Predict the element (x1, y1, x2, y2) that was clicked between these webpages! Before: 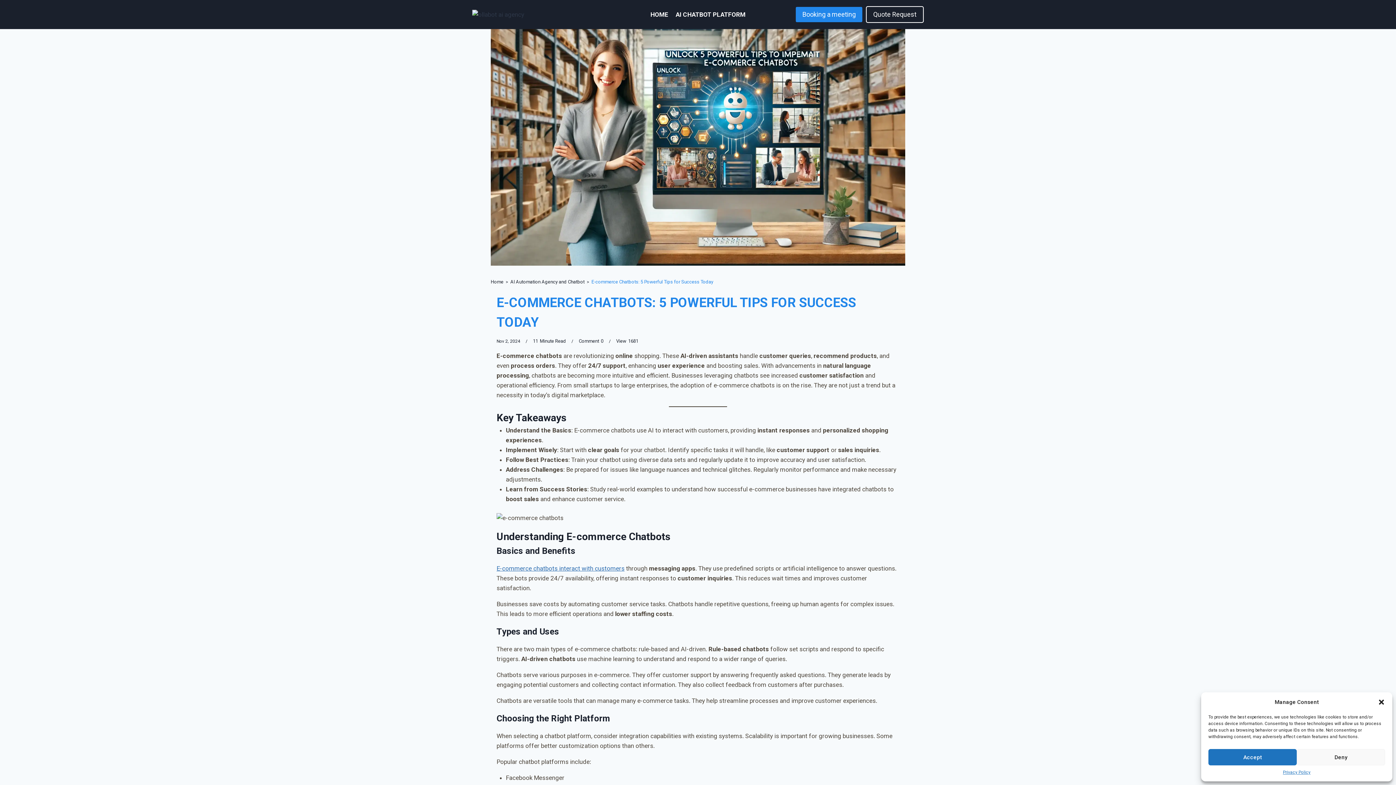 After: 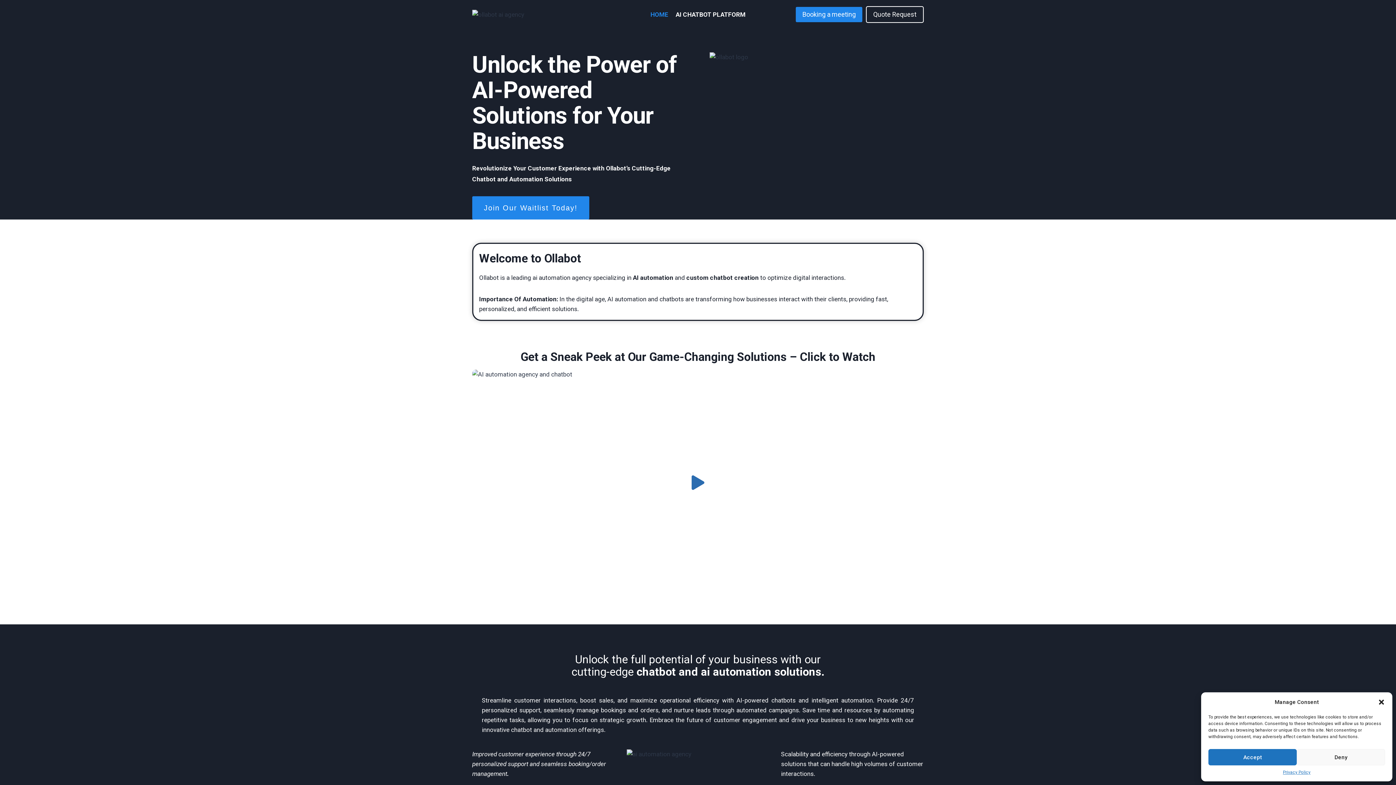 Action: bbox: (472, 9, 545, 19)